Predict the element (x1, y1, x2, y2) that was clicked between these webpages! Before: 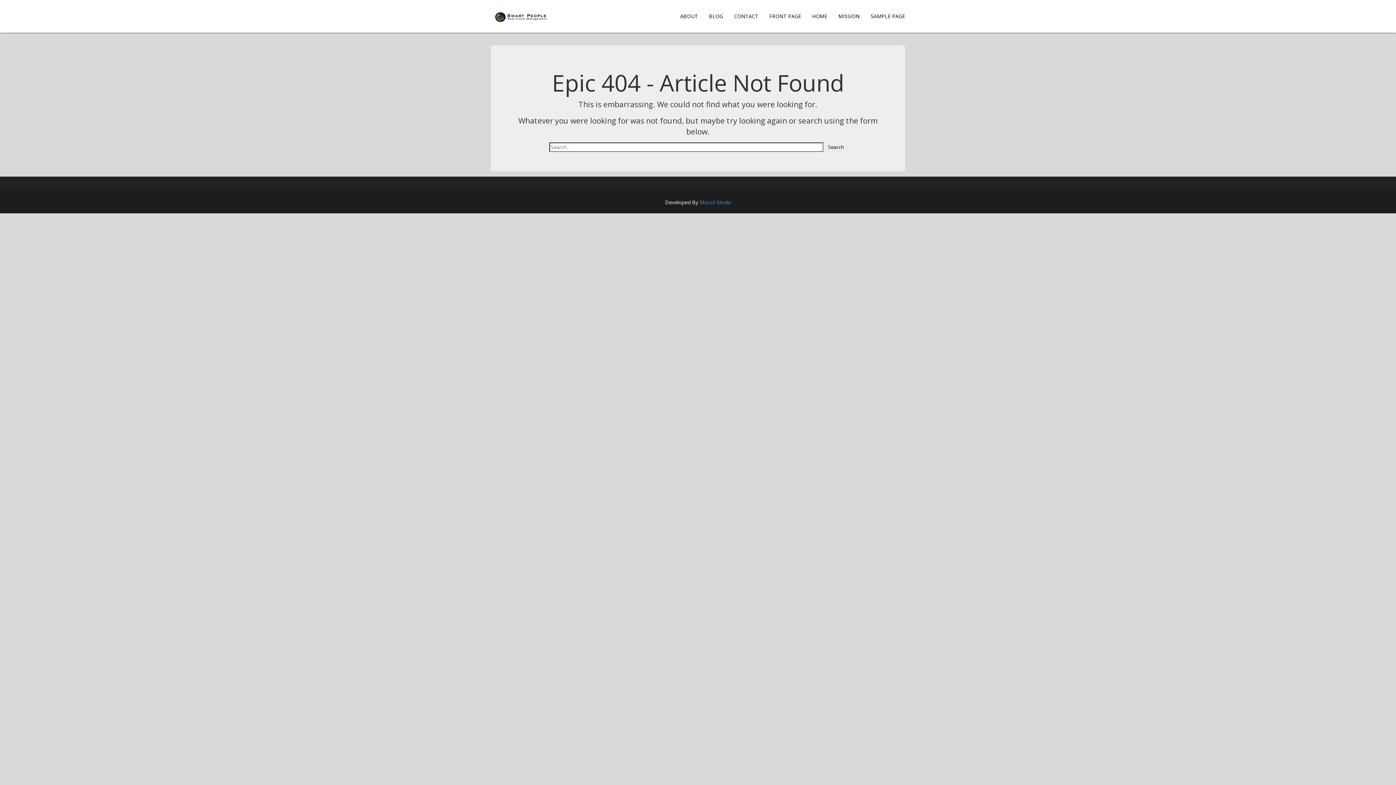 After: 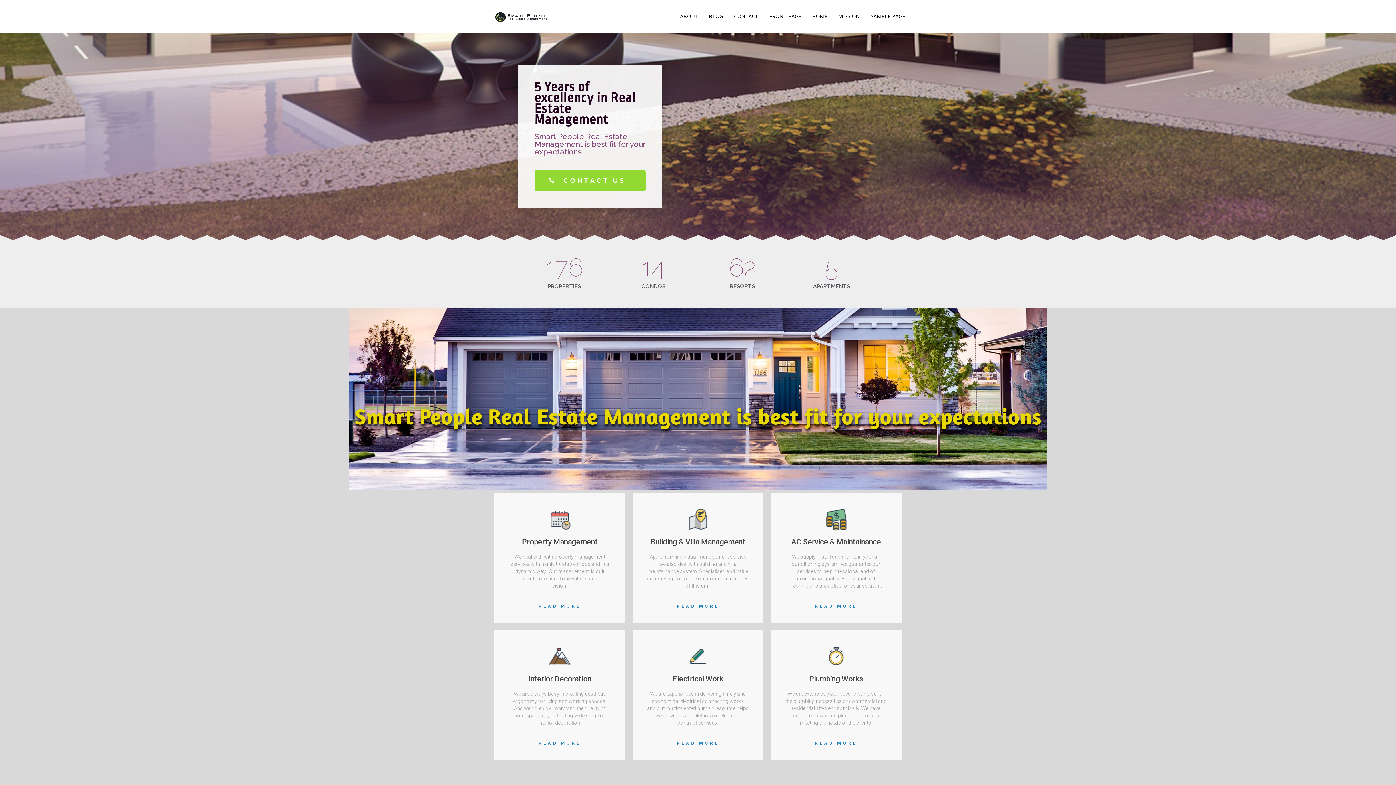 Action: bbox: (490, 12, 551, 19)